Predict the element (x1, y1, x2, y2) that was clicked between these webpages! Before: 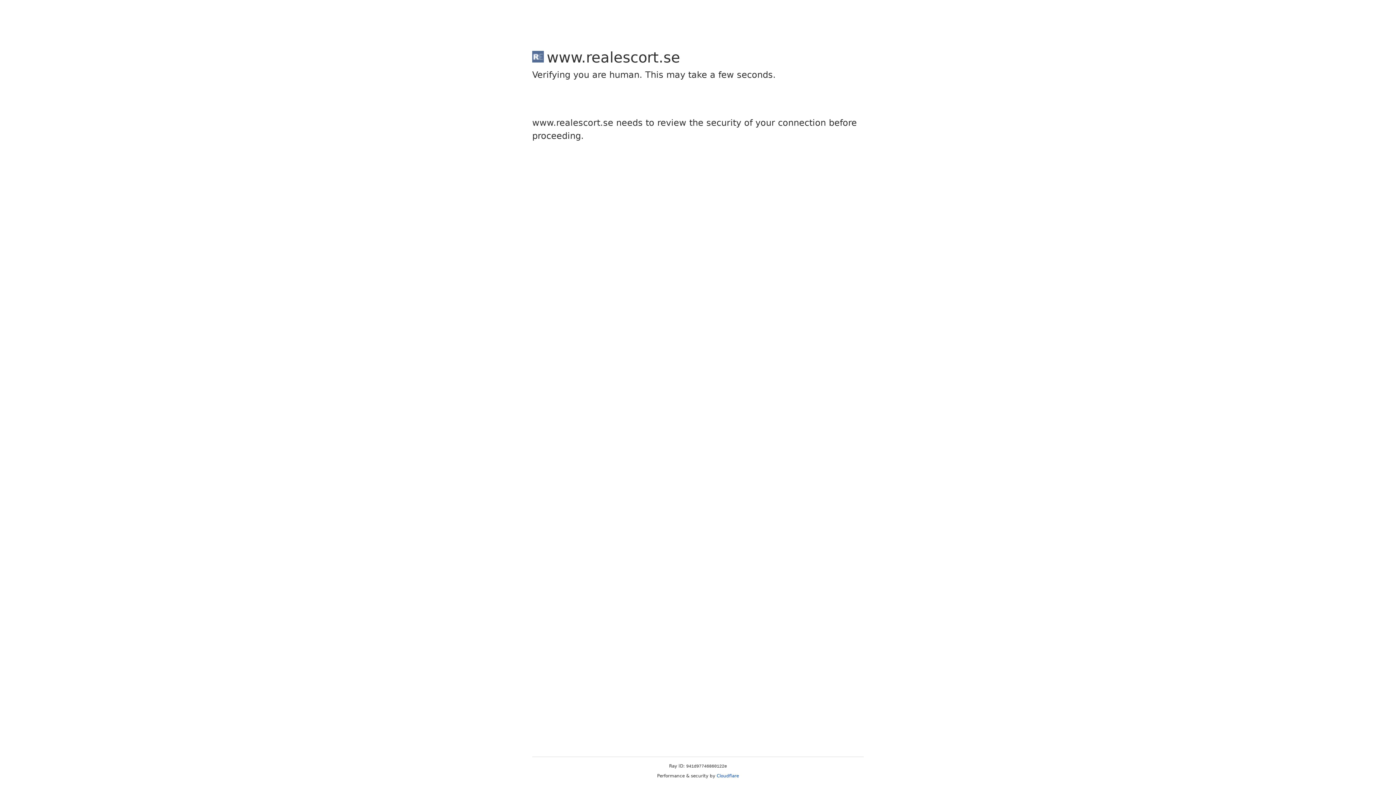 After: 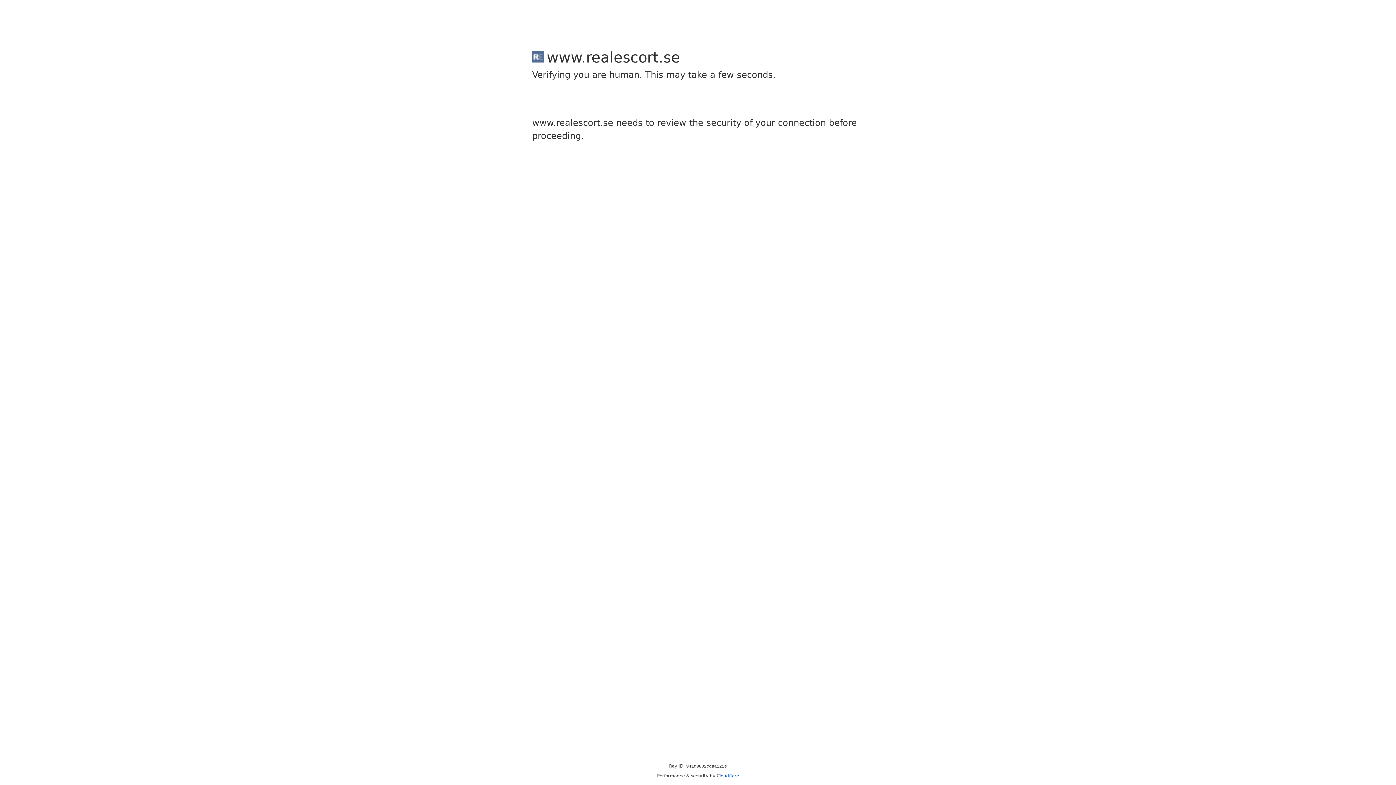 Action: bbox: (716, 773, 739, 778) label: Cloudflare